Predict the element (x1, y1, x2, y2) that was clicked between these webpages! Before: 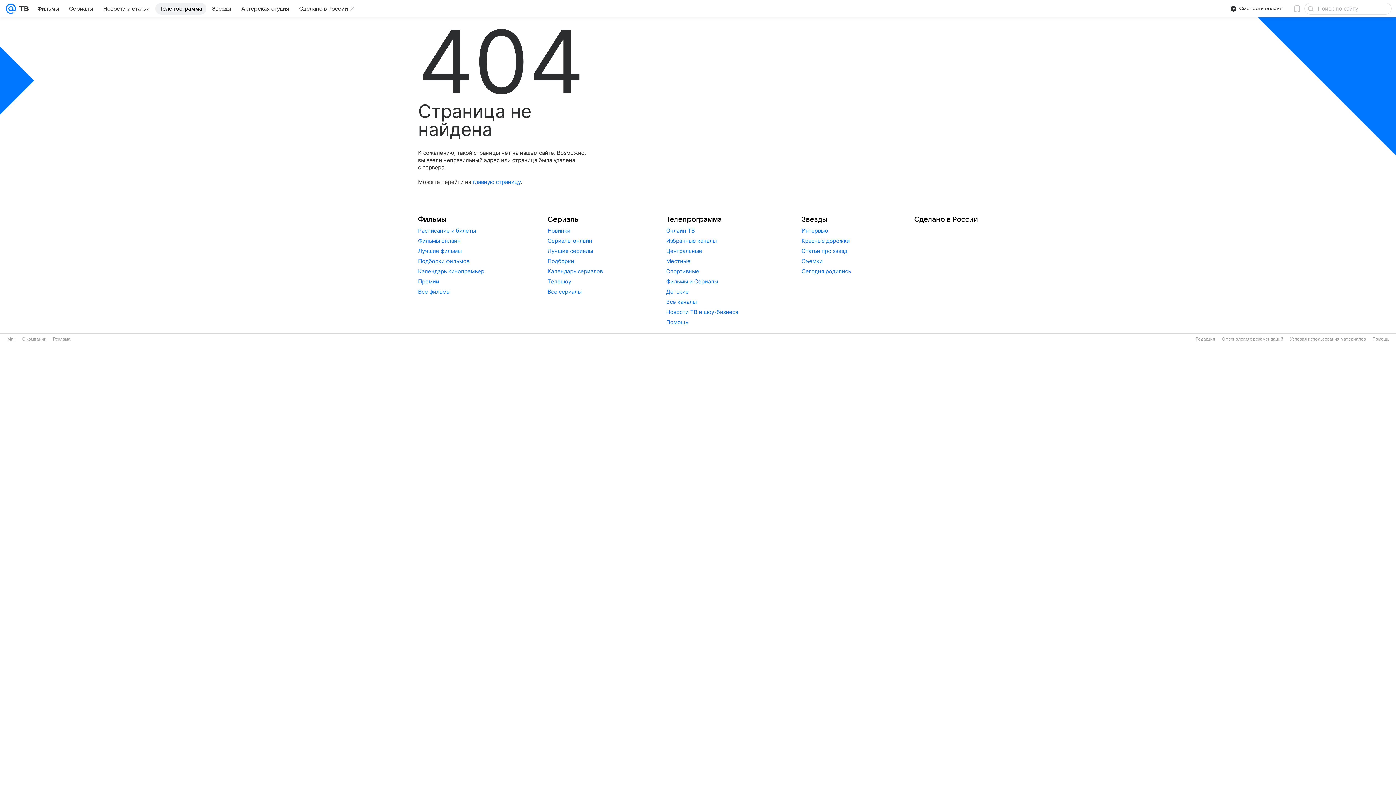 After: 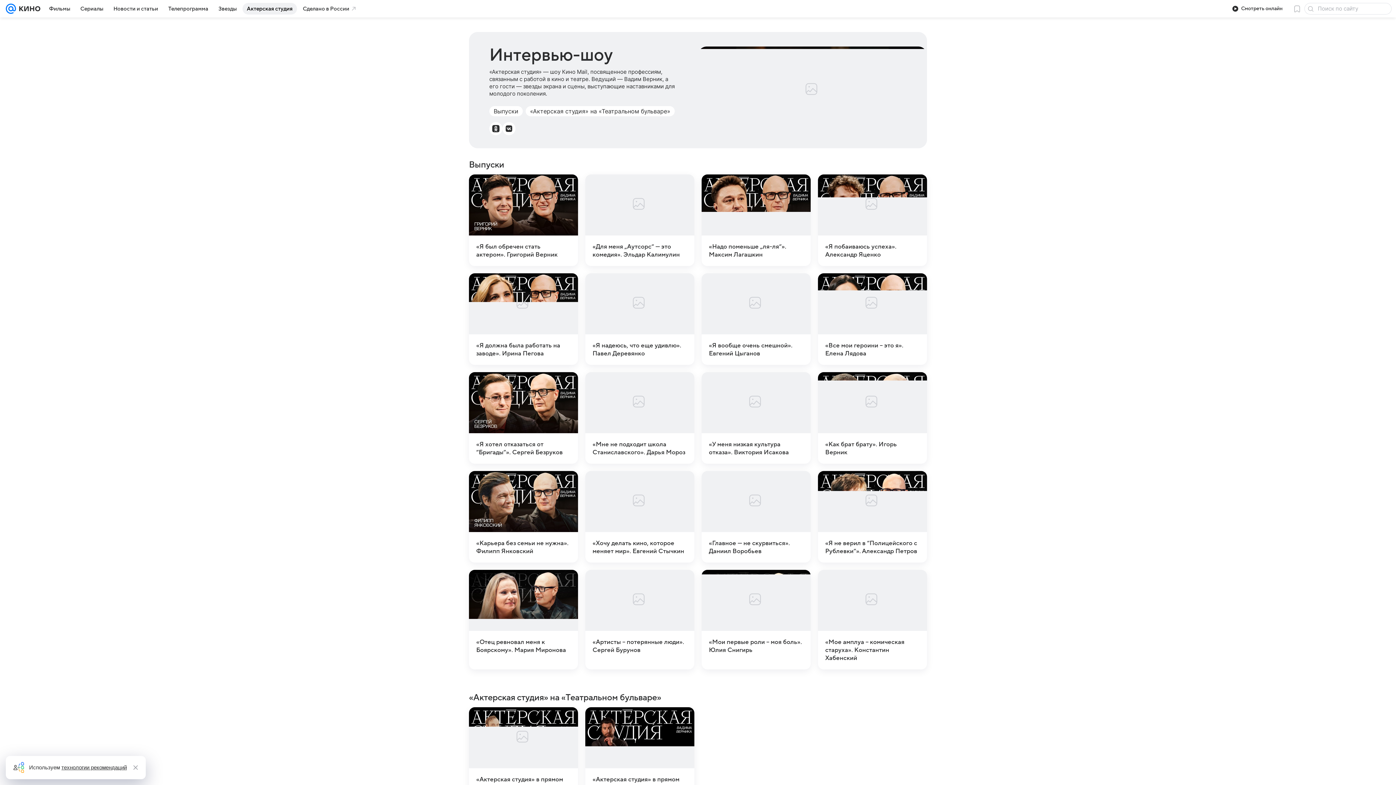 Action: bbox: (237, 2, 293, 14) label: Актерская студия